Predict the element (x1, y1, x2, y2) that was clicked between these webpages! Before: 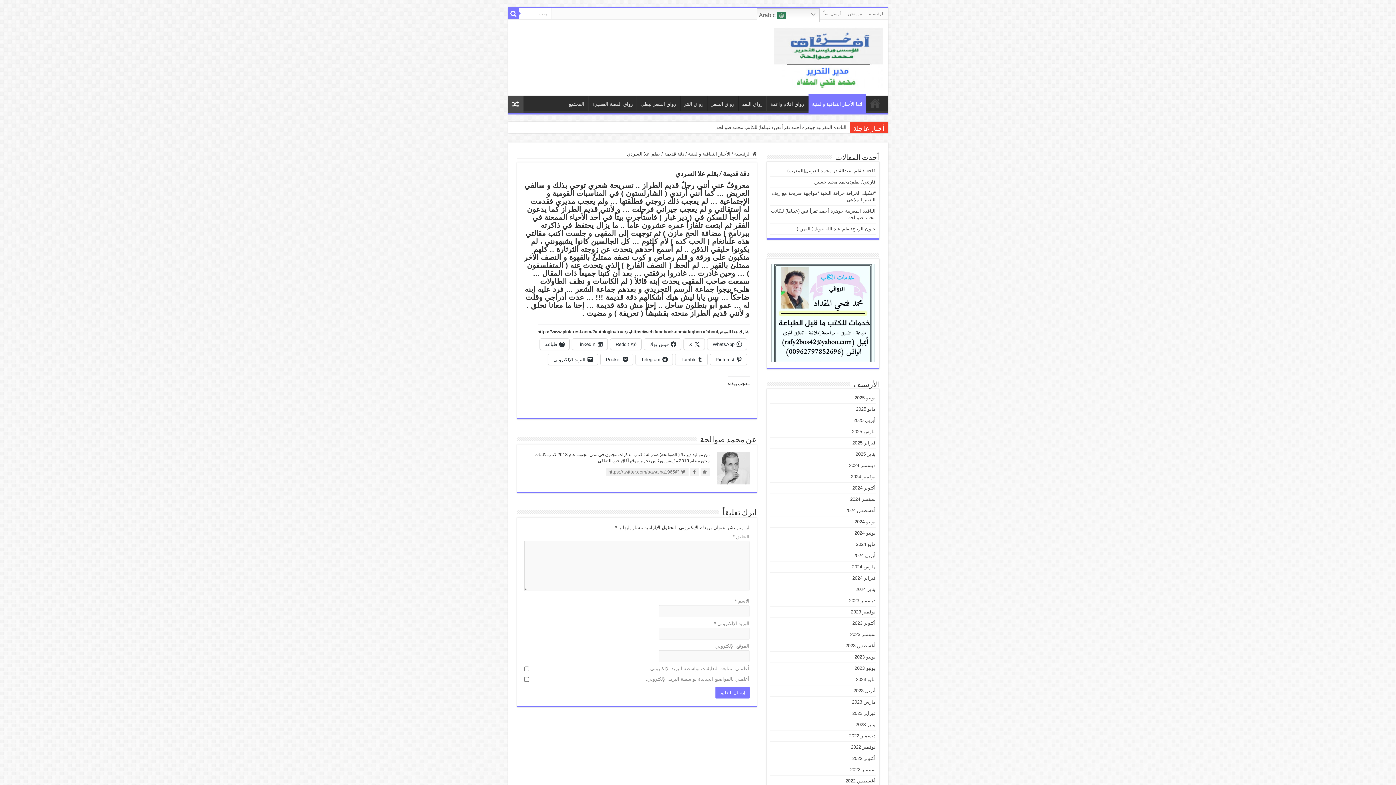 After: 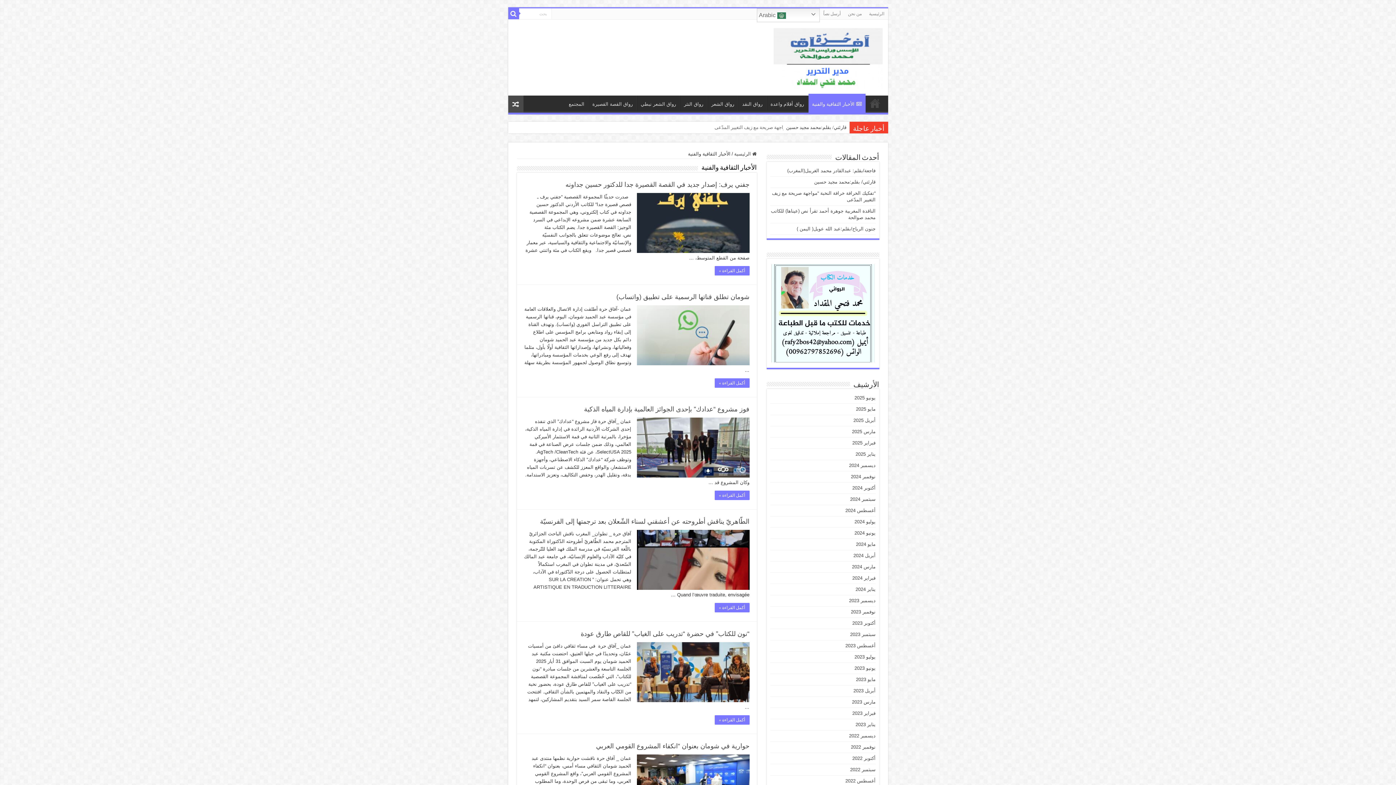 Action: label: الأخبار الثقافية والفنية bbox: (688, 151, 730, 156)